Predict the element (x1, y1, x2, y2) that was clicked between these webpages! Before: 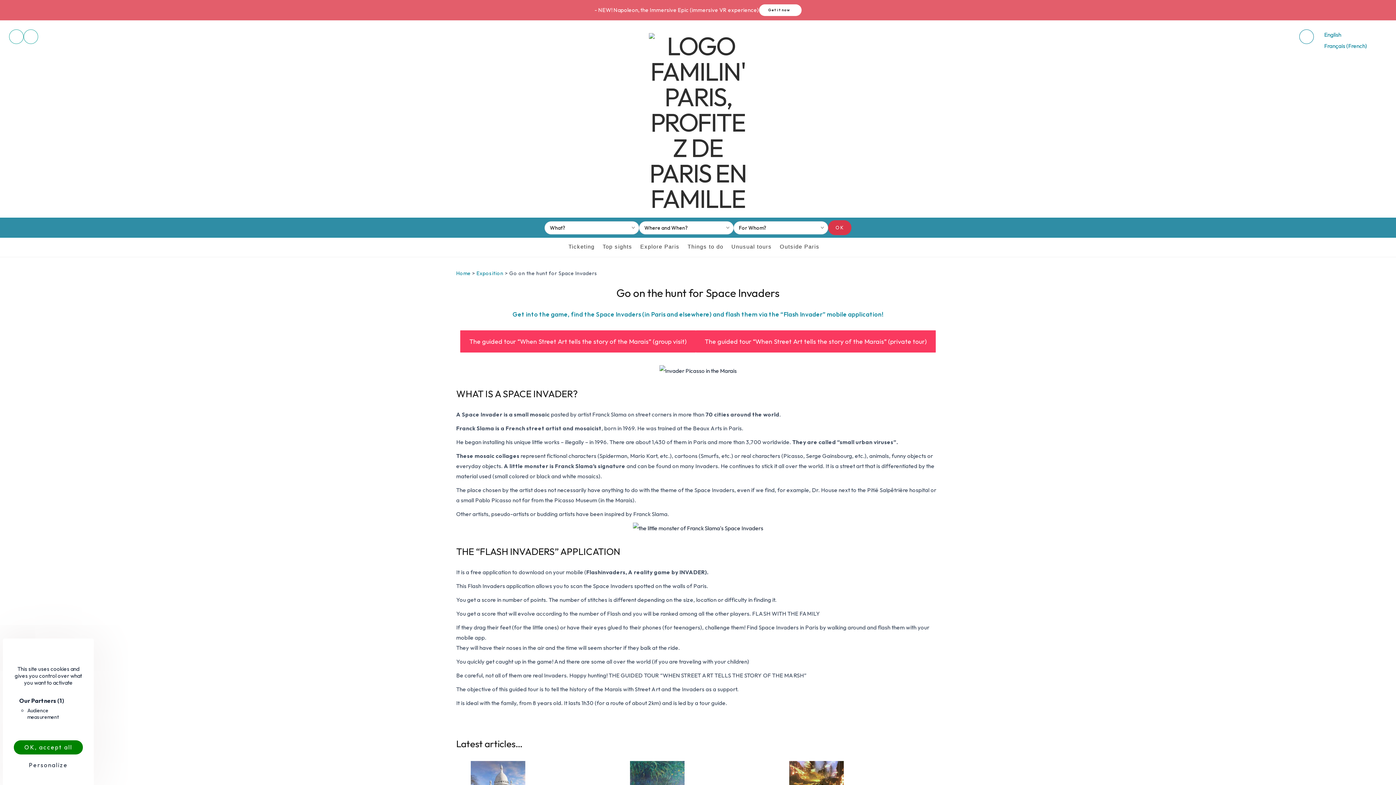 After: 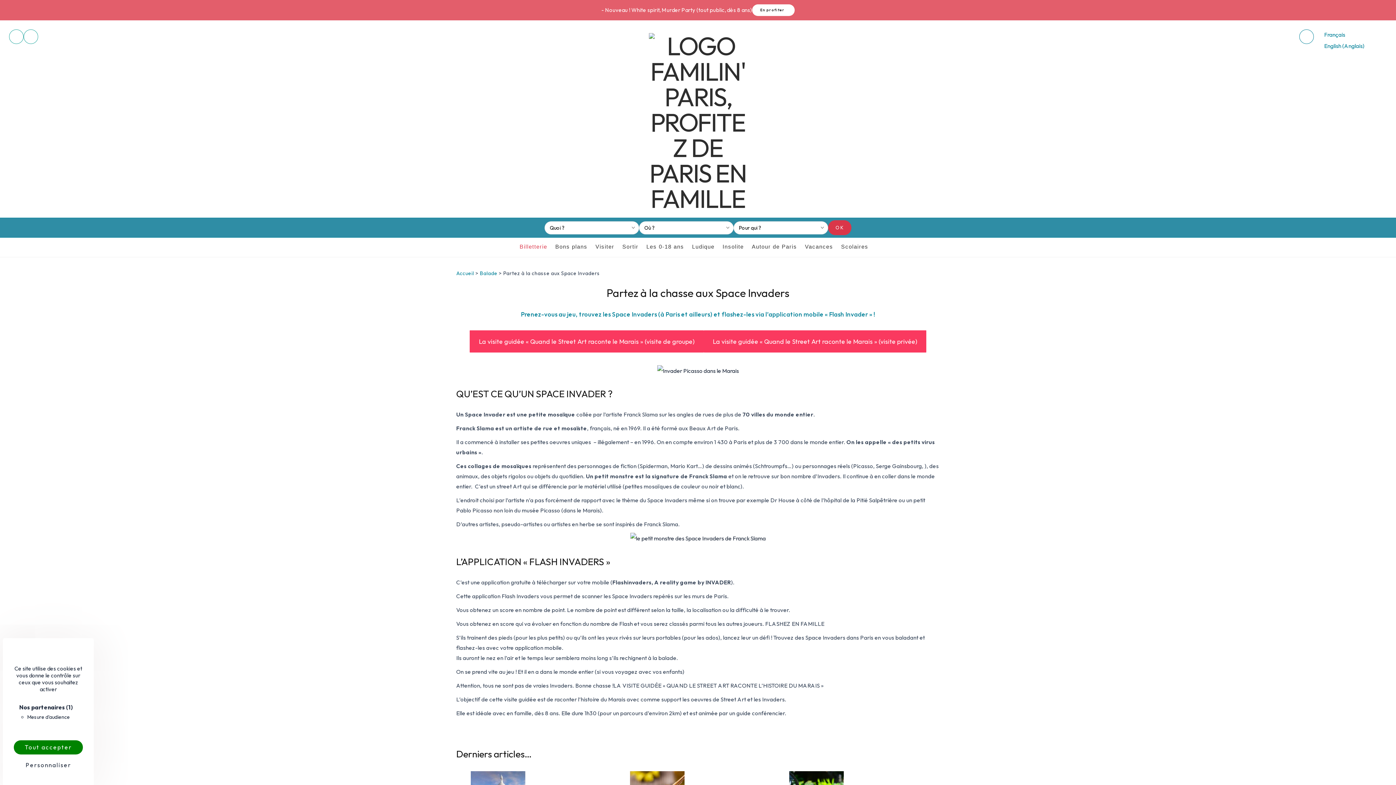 Action: bbox: (1314, 40, 1373, 51) label: Français (French)